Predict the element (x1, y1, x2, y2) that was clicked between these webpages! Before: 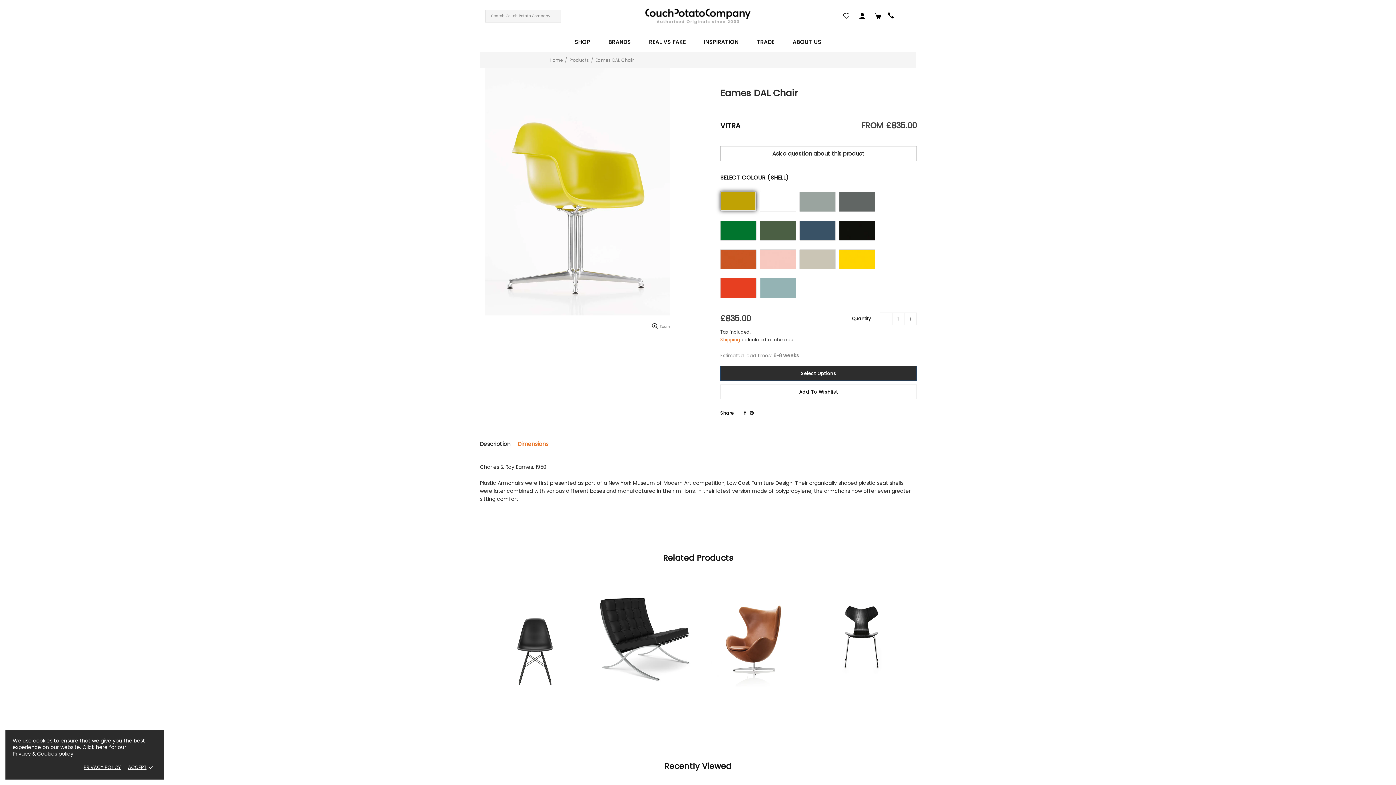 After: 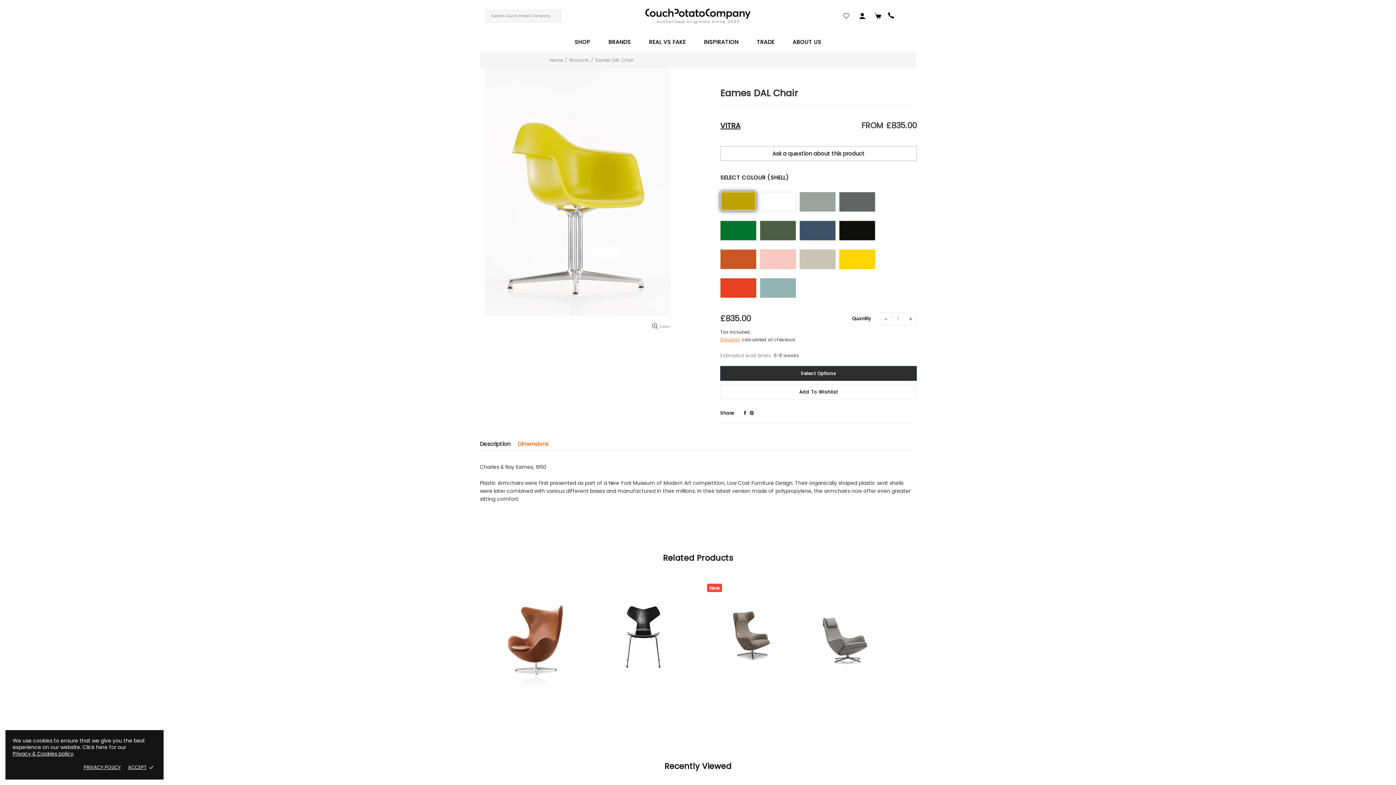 Action: bbox: (12, 750, 73, 757) label: Privacy & Cookies policy